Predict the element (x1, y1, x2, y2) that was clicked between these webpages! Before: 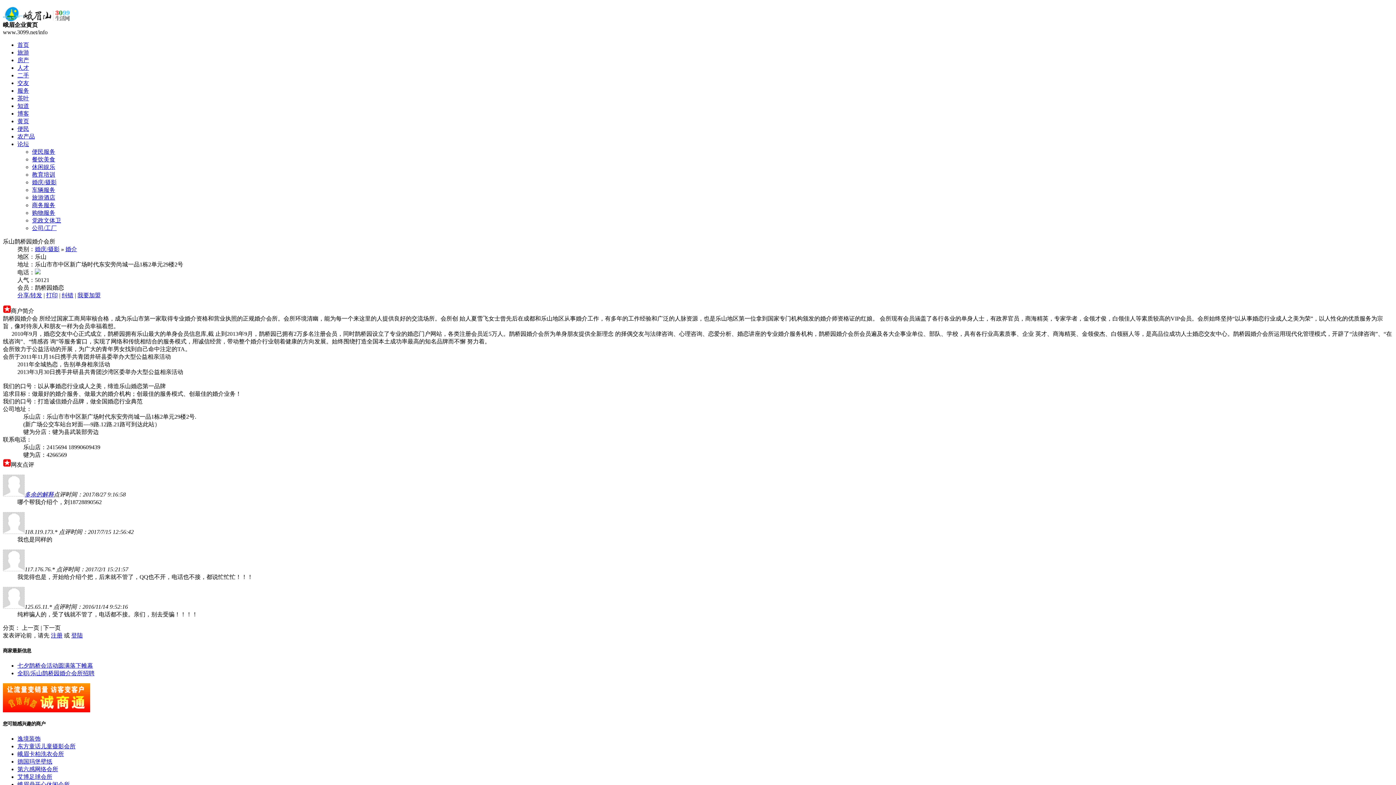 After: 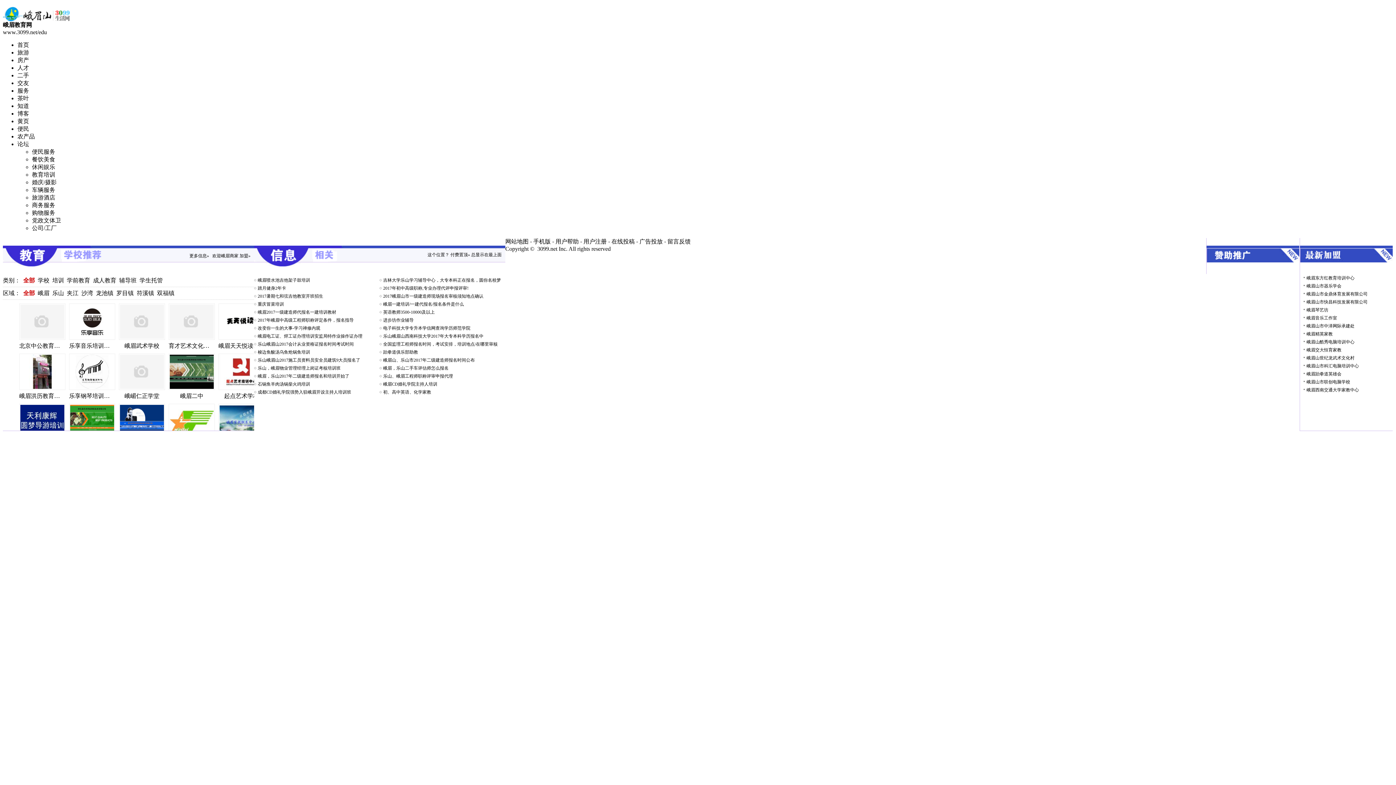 Action: bbox: (32, 171, 55, 177) label: 教育培训